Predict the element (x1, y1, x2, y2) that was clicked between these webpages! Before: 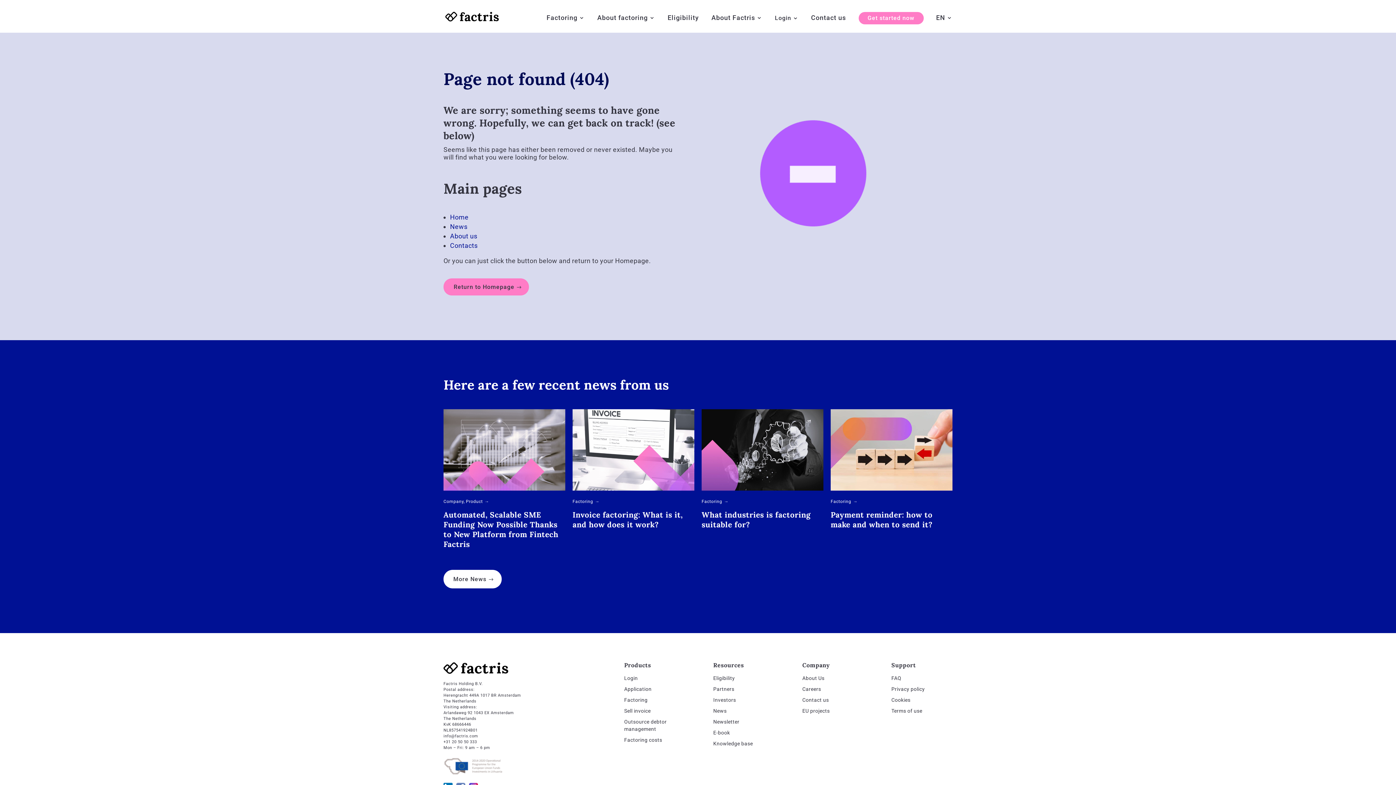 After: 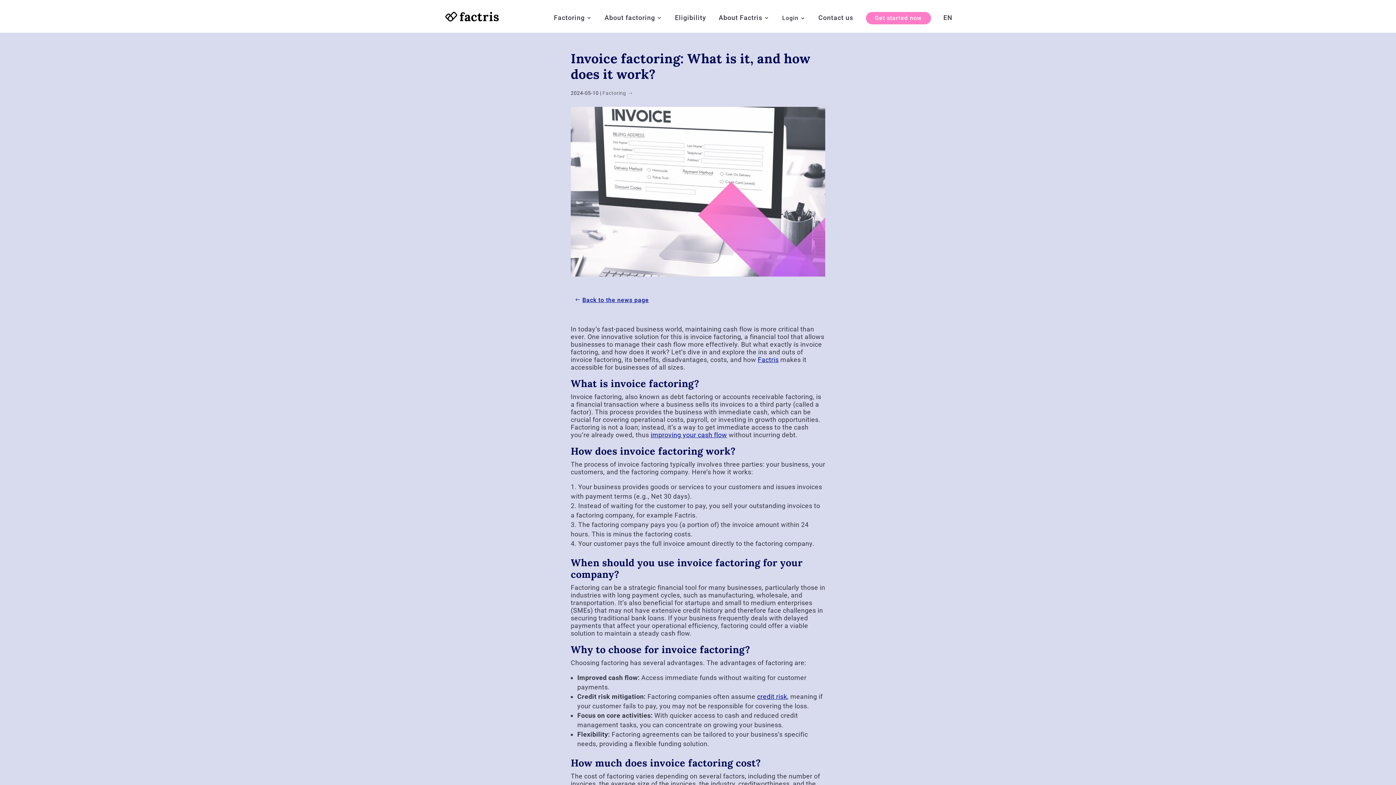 Action: bbox: (572, 409, 694, 490)